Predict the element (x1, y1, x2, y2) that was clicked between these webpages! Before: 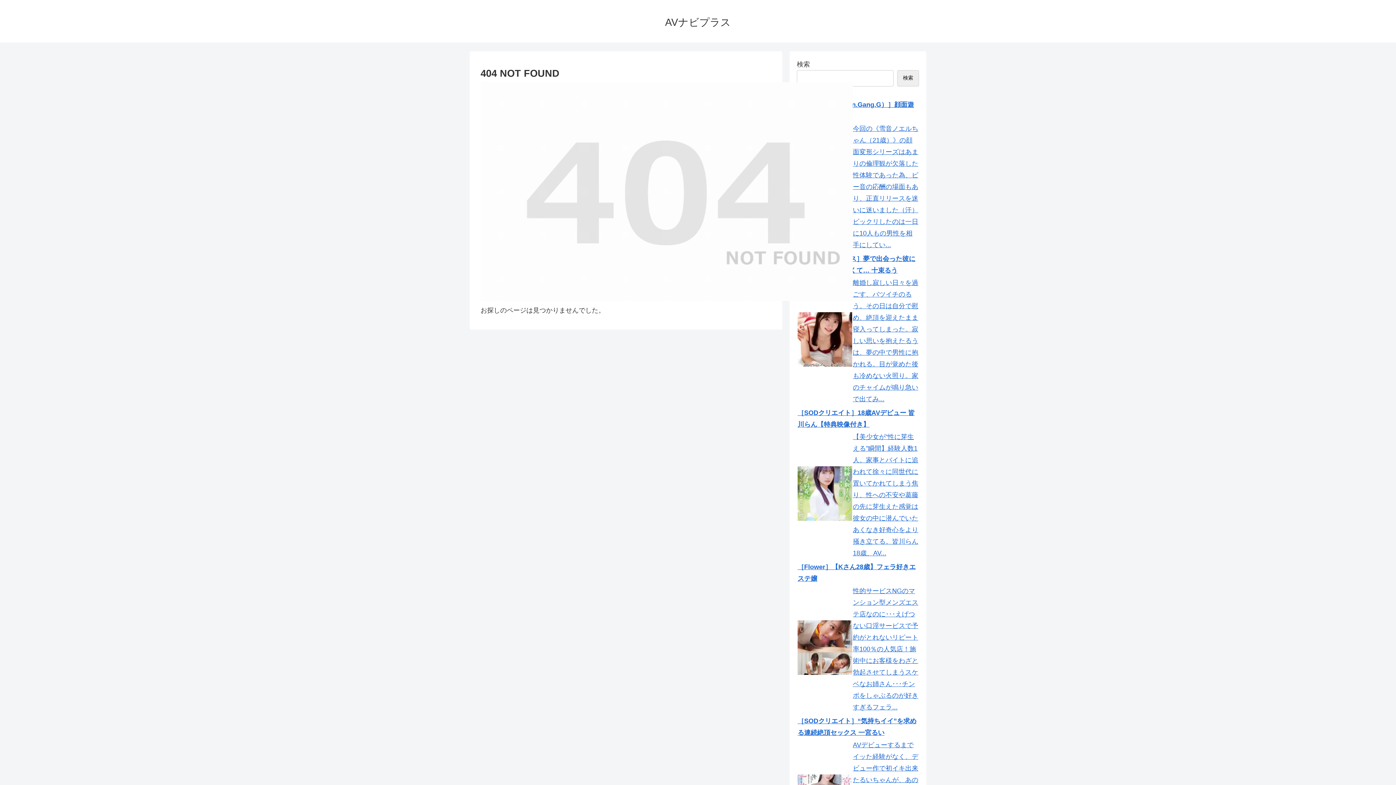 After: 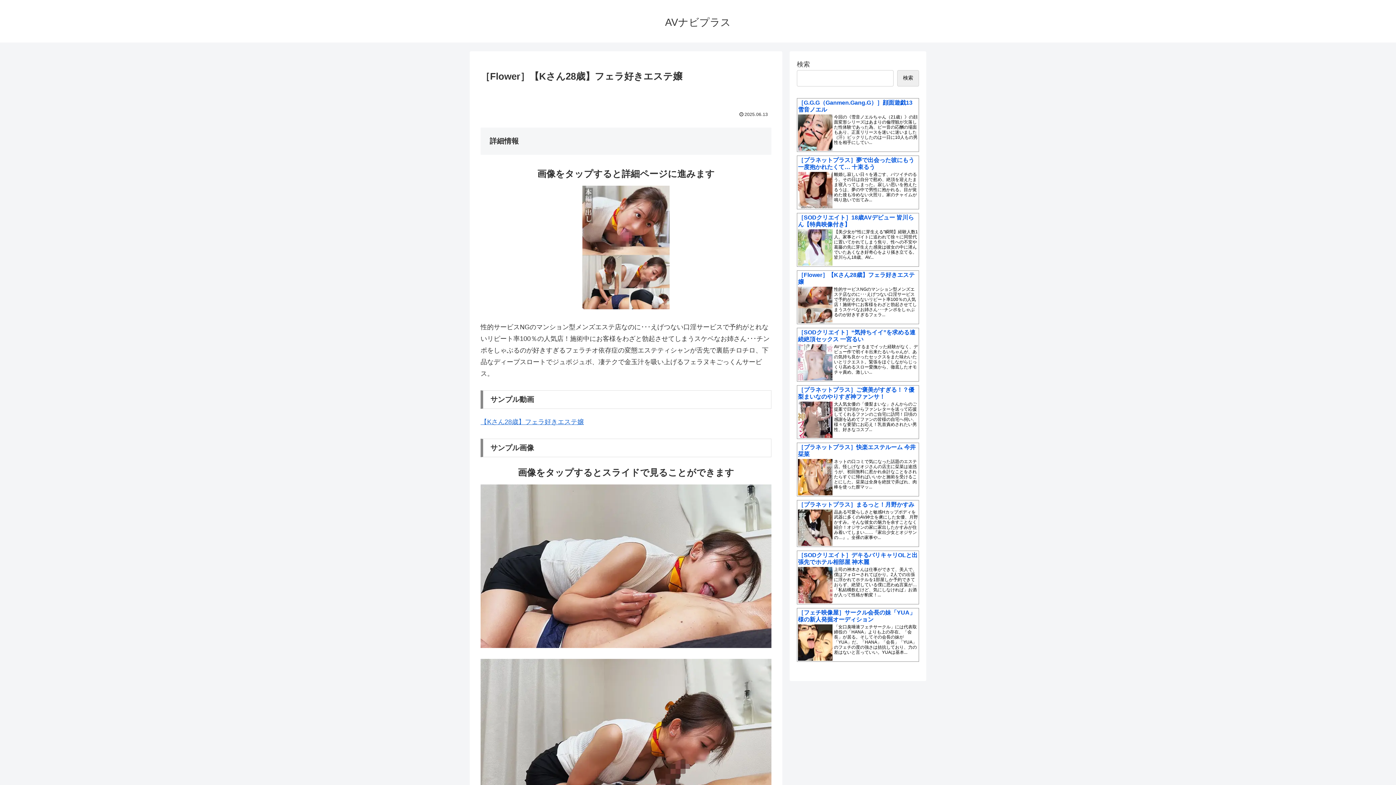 Action: label: ［Flower］【Kさん28歳】フェラ好きエステ嬢

	性的サービスNGのマンション型メンズエステ店なのに･･･えげつない口淫サービスで予約がとれないリピート率100％の人気店！施術中にお客様をわざと勃起させてしまうスケベなお姉さん･･･チンポをしゃぶるのが好きすぎるフェラ...
 bbox: (797, 560, 919, 714)